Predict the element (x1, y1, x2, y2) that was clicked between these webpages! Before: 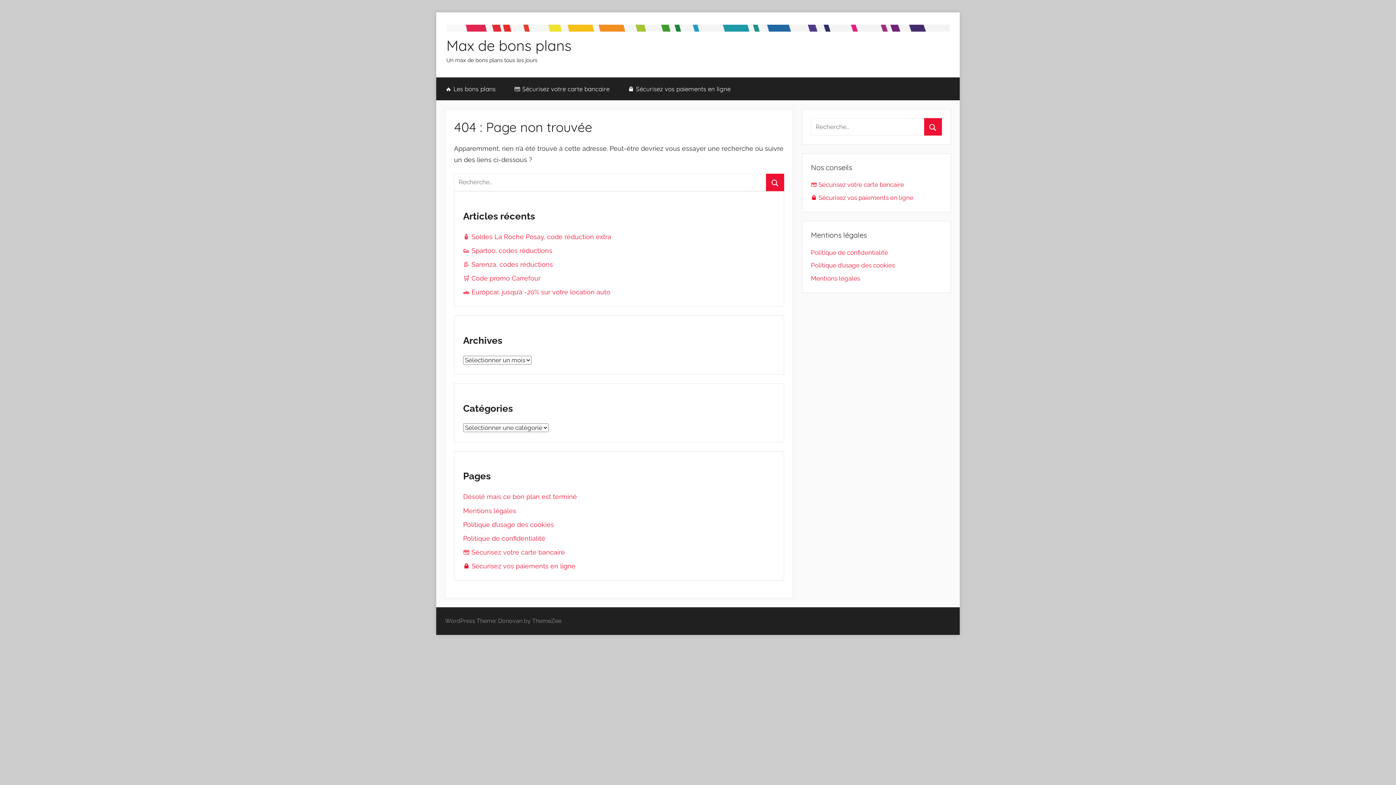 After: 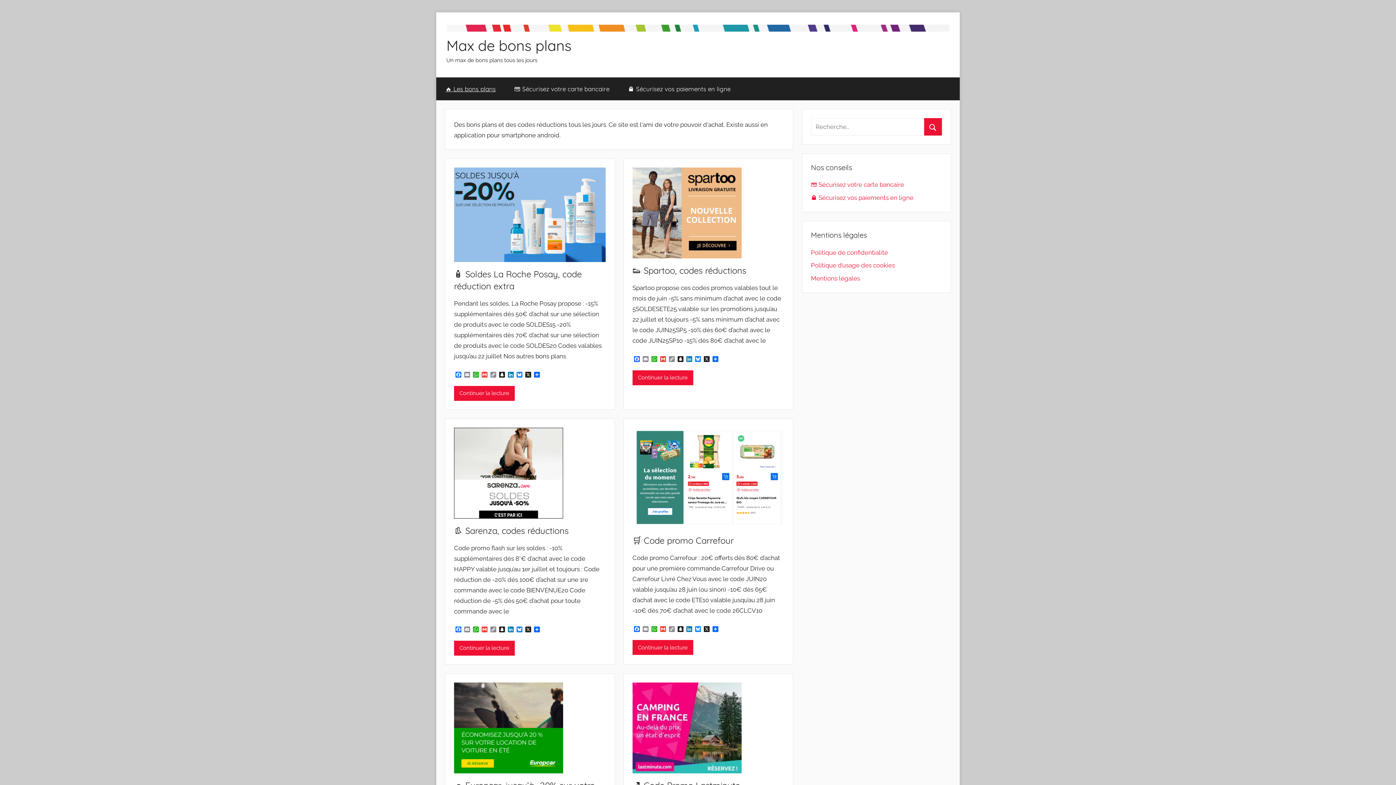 Action: bbox: (446, 26, 949, 33)